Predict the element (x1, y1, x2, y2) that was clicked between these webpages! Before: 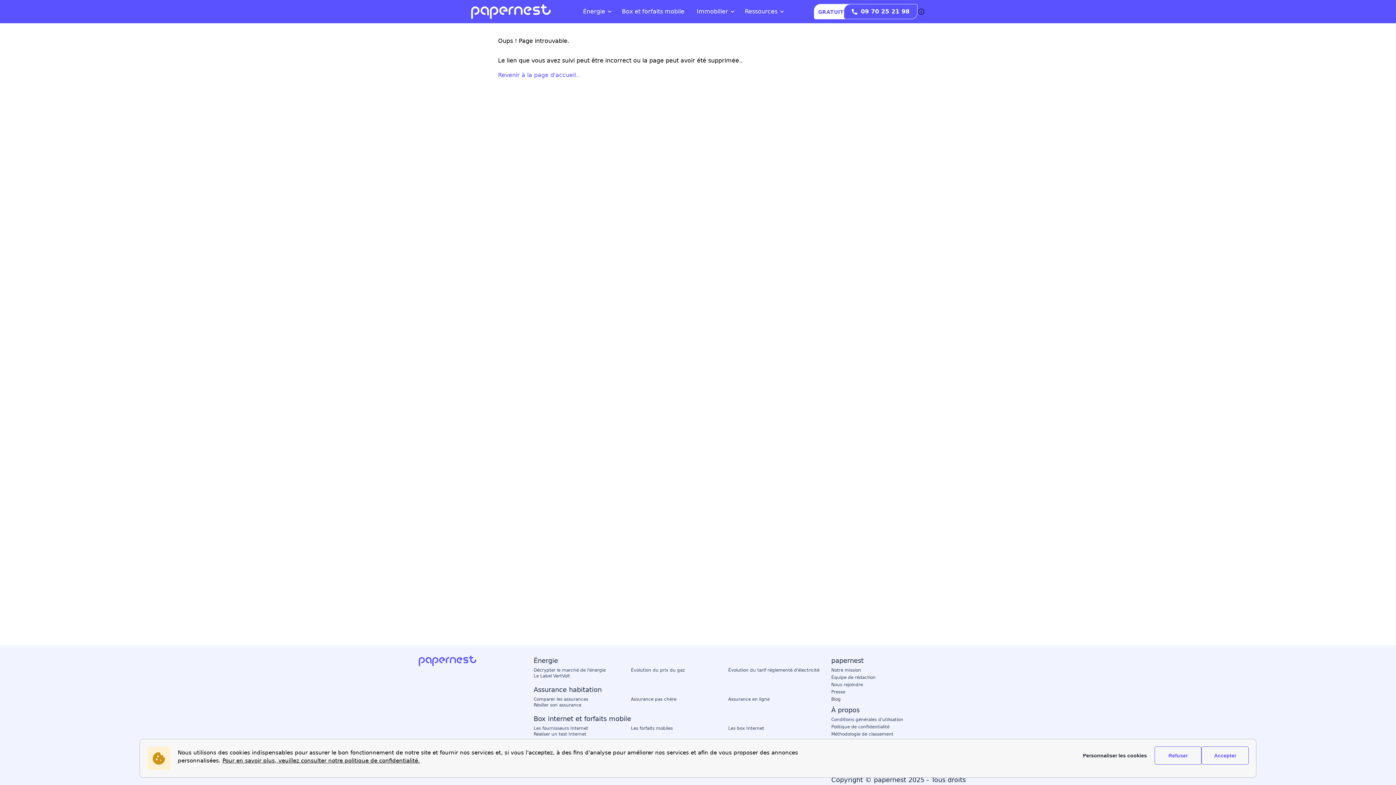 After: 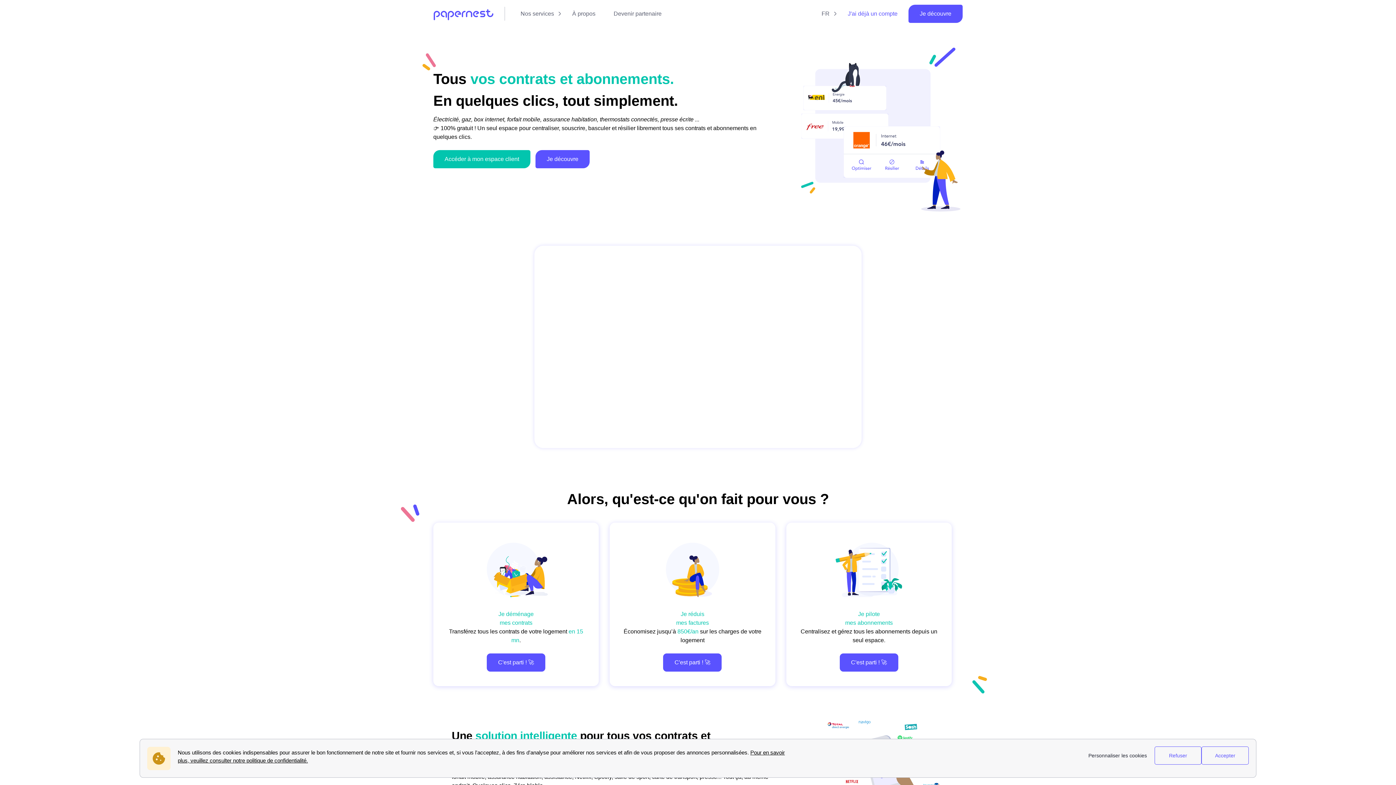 Action: label: Revenir à la page d'accueil.. bbox: (498, 71, 579, 78)